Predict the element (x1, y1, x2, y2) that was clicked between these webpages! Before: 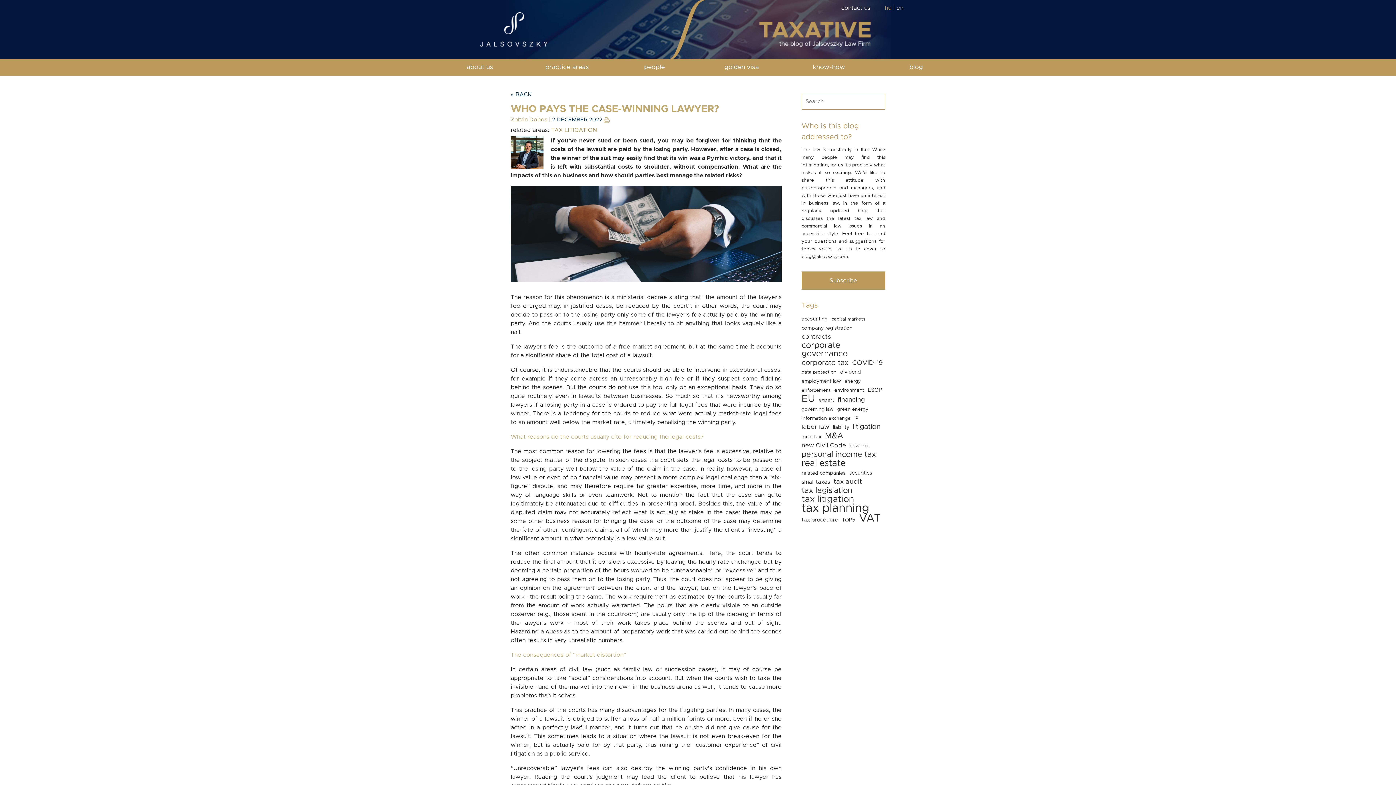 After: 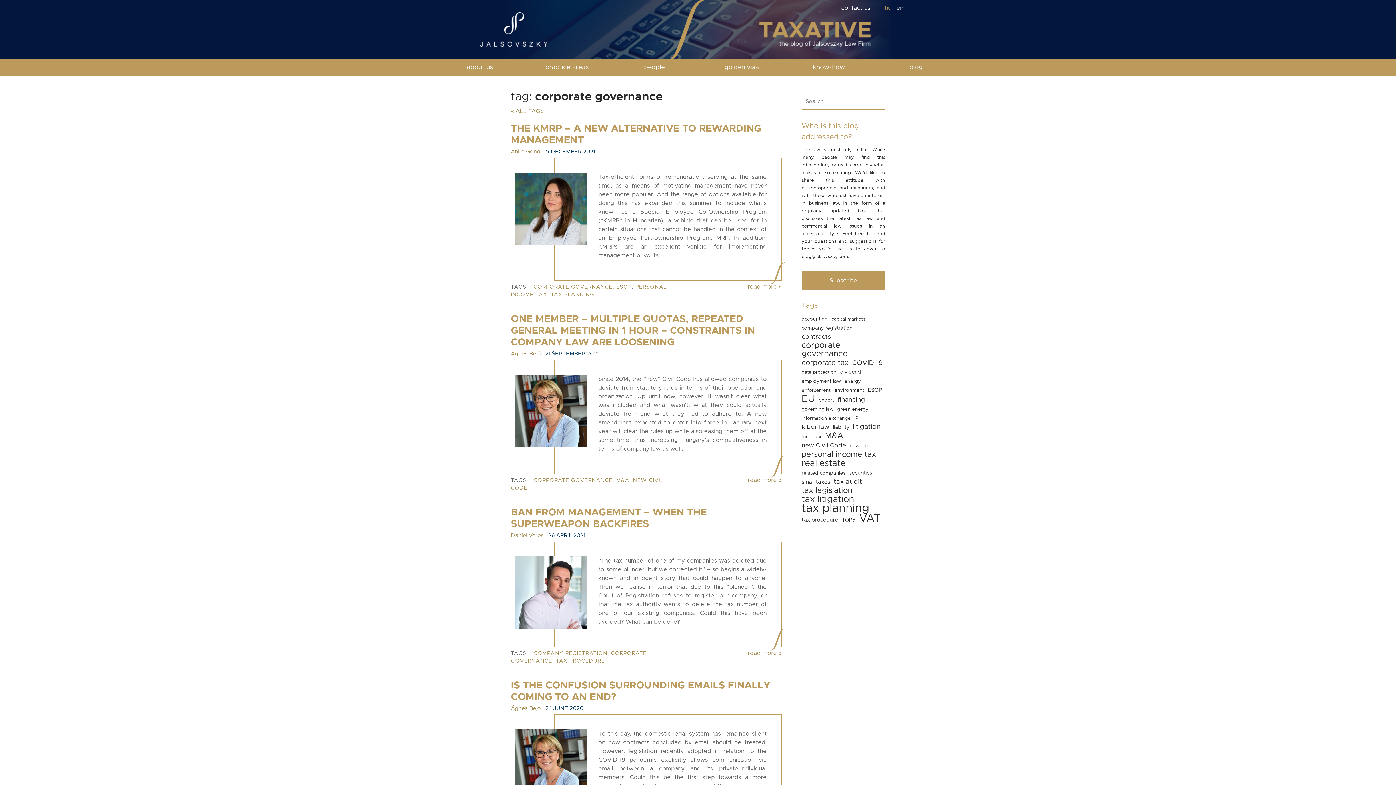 Action: bbox: (801, 341, 847, 358) label: corporate governance